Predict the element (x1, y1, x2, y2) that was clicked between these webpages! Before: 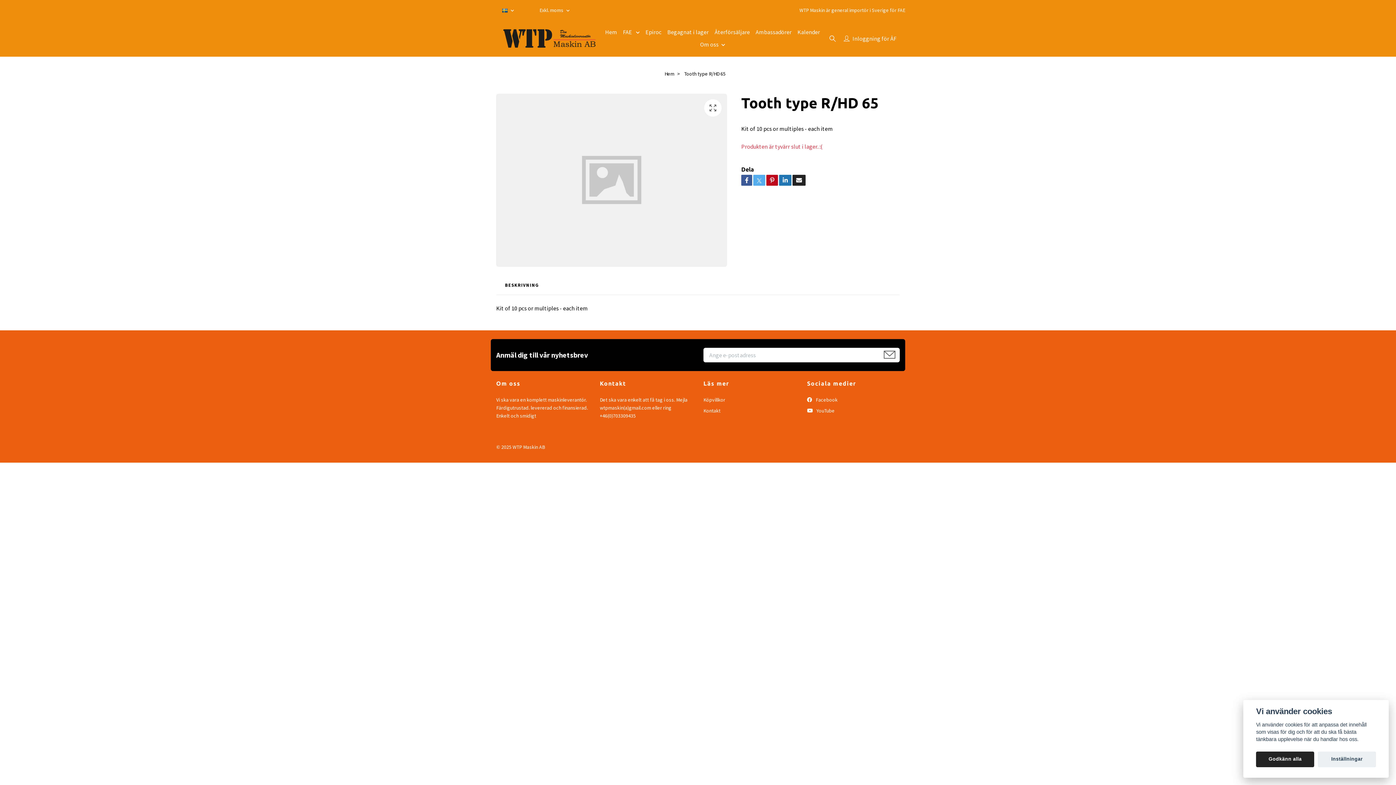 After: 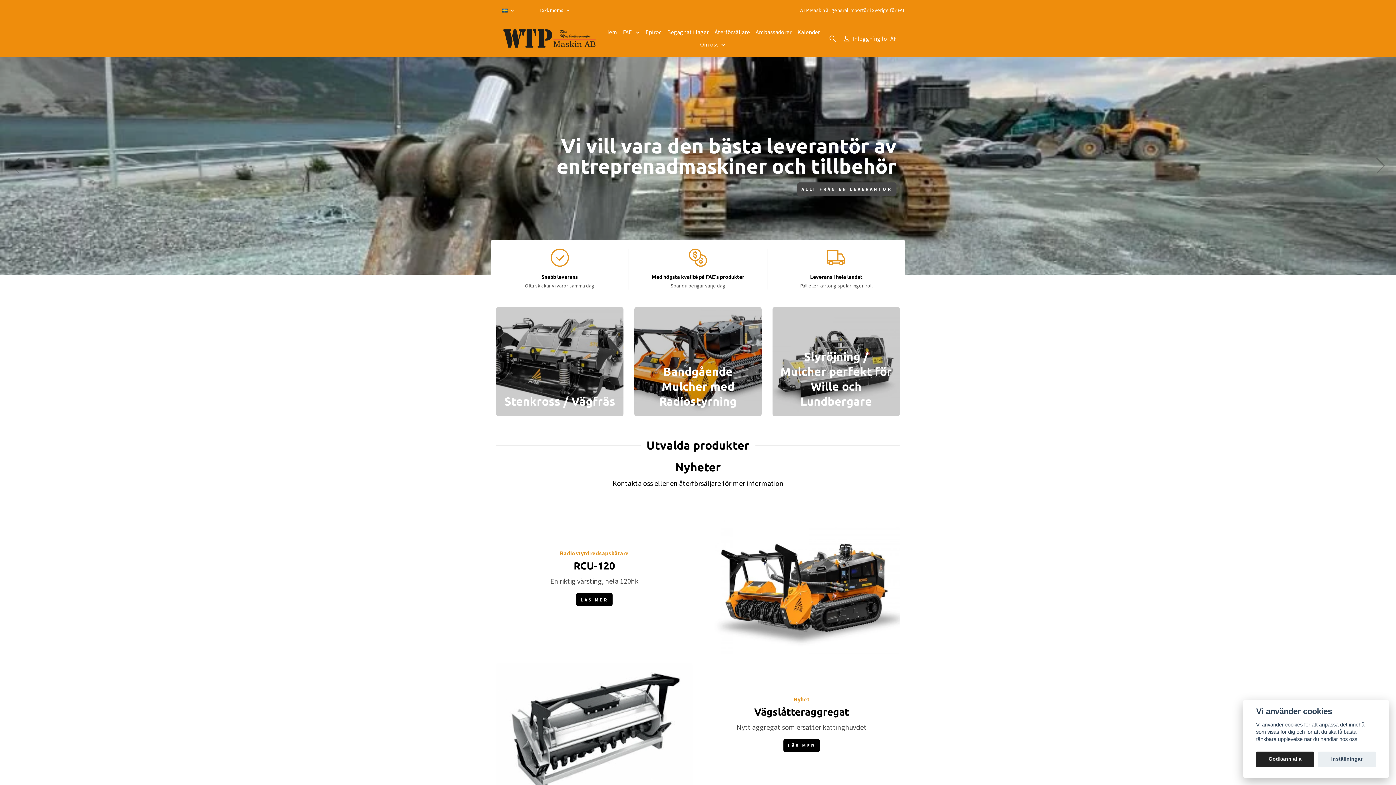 Action: label: Hem bbox: (664, 70, 674, 77)